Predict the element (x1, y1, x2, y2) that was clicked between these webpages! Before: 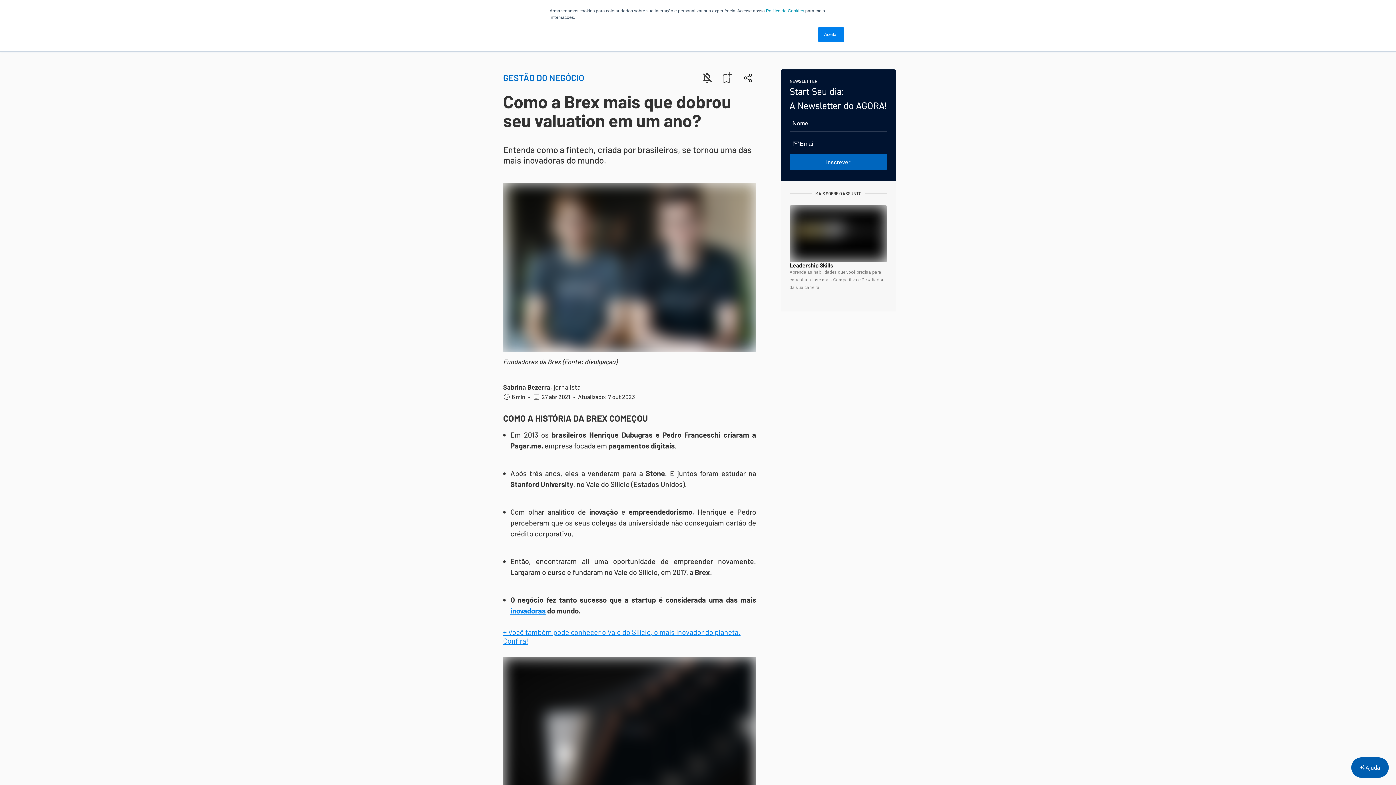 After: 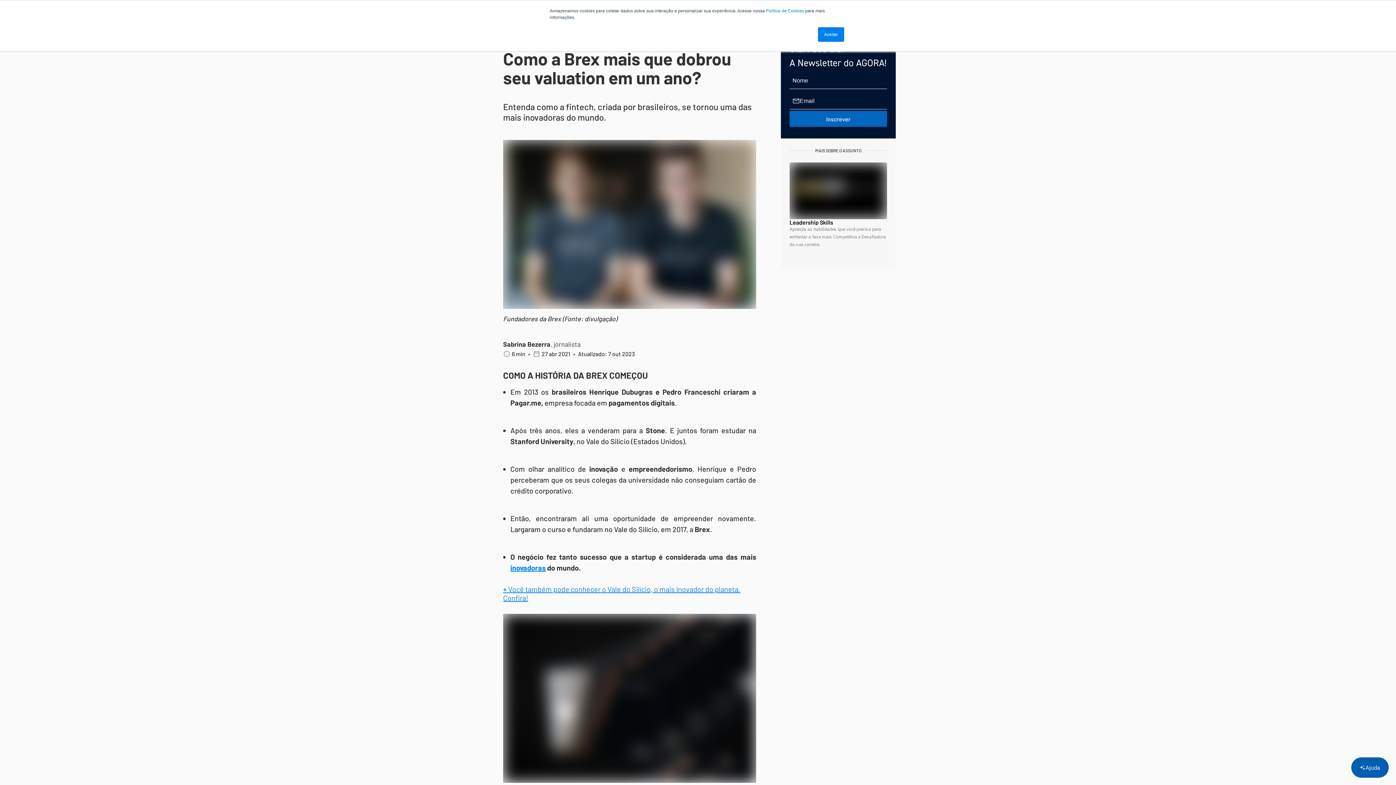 Action: bbox: (503, 657, 756, 828)